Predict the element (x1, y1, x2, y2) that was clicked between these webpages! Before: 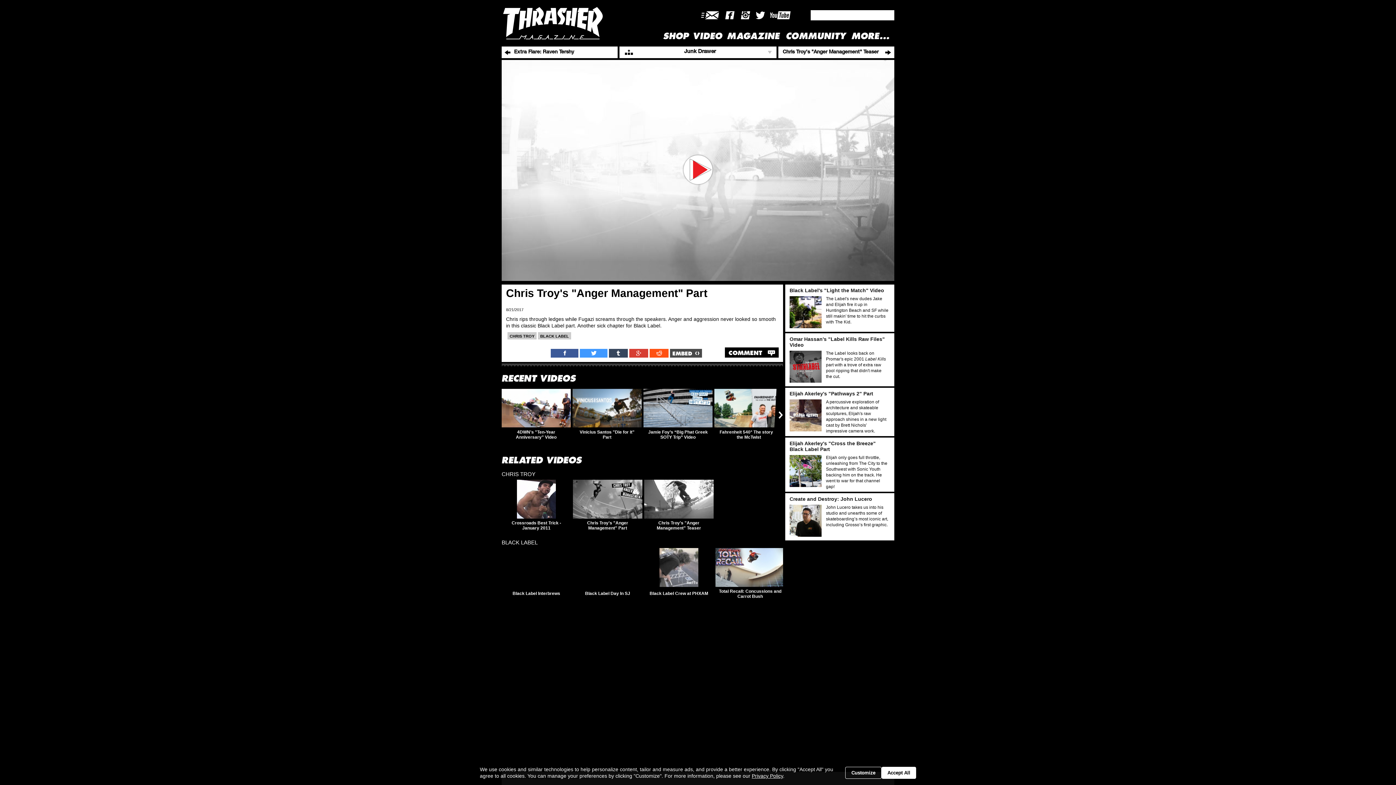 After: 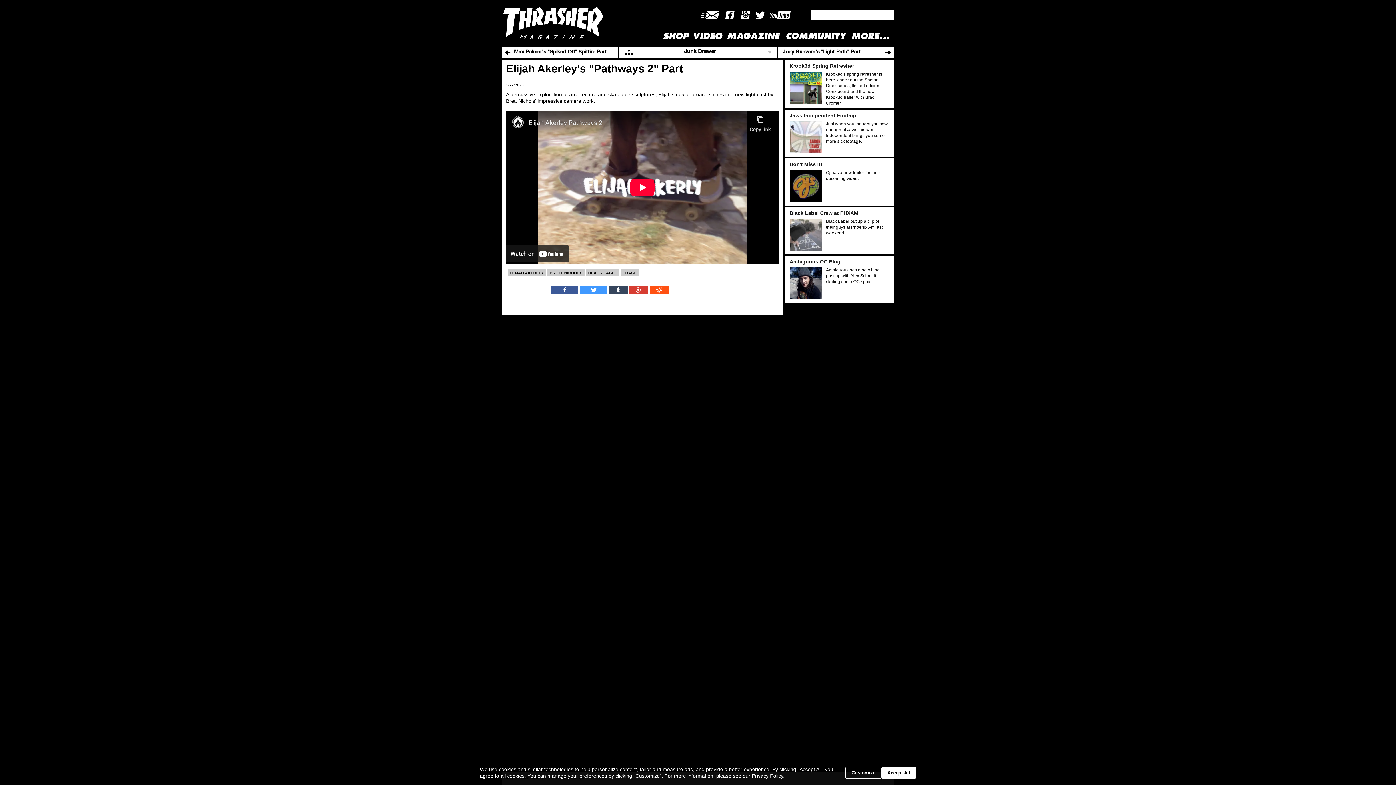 Action: label: Elijah Akerley's "Pathways 2" Part bbox: (789, 423, 888, 429)